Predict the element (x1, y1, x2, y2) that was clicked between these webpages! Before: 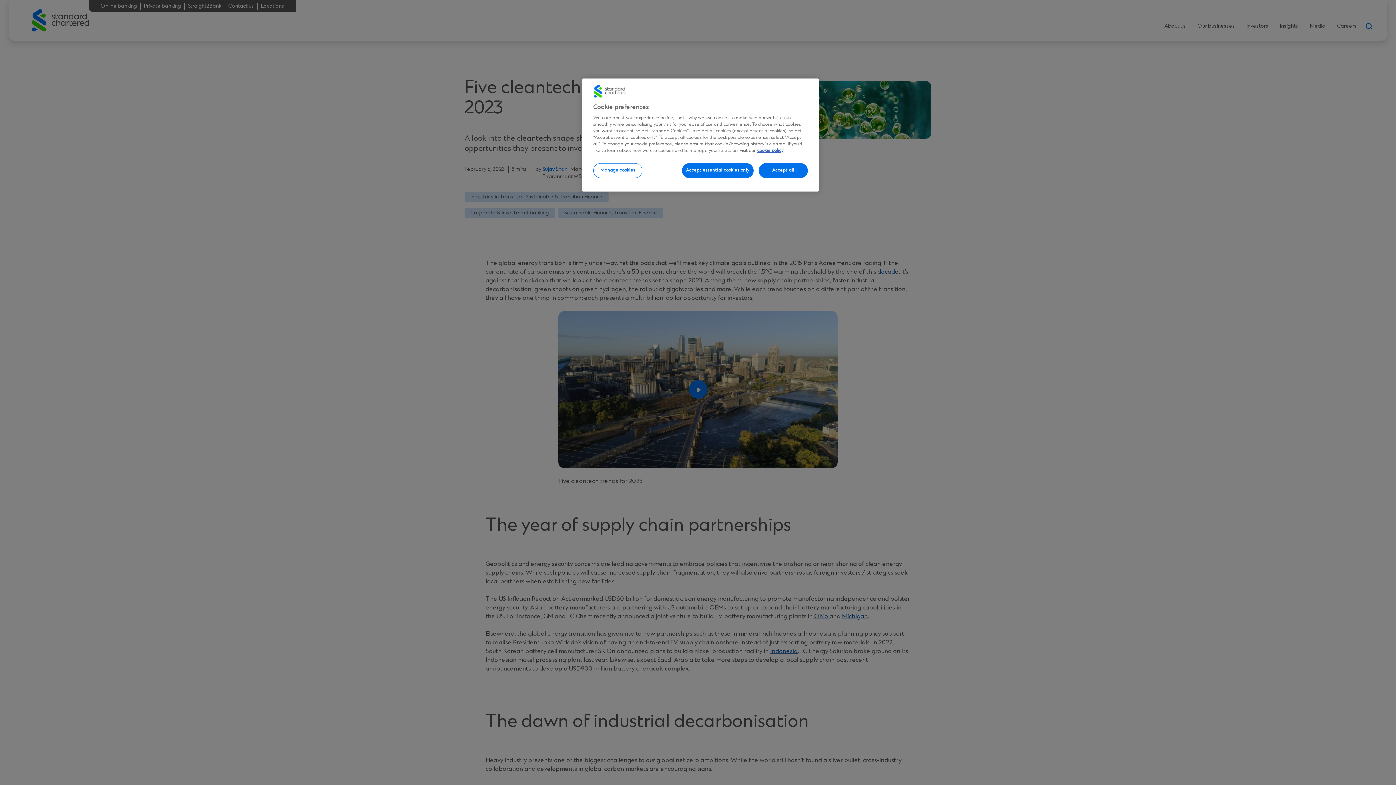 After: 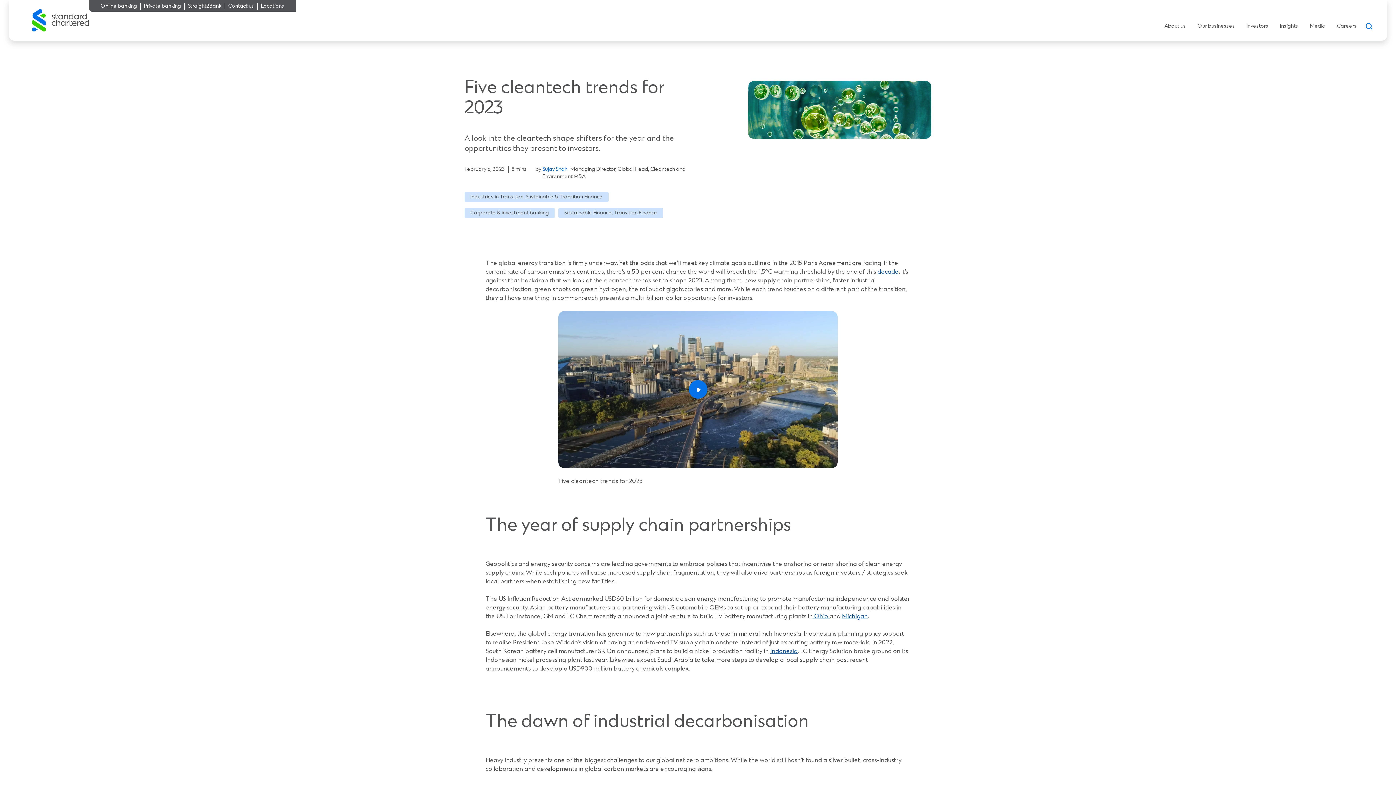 Action: bbox: (682, 163, 753, 178) label: Accept essential cookies only